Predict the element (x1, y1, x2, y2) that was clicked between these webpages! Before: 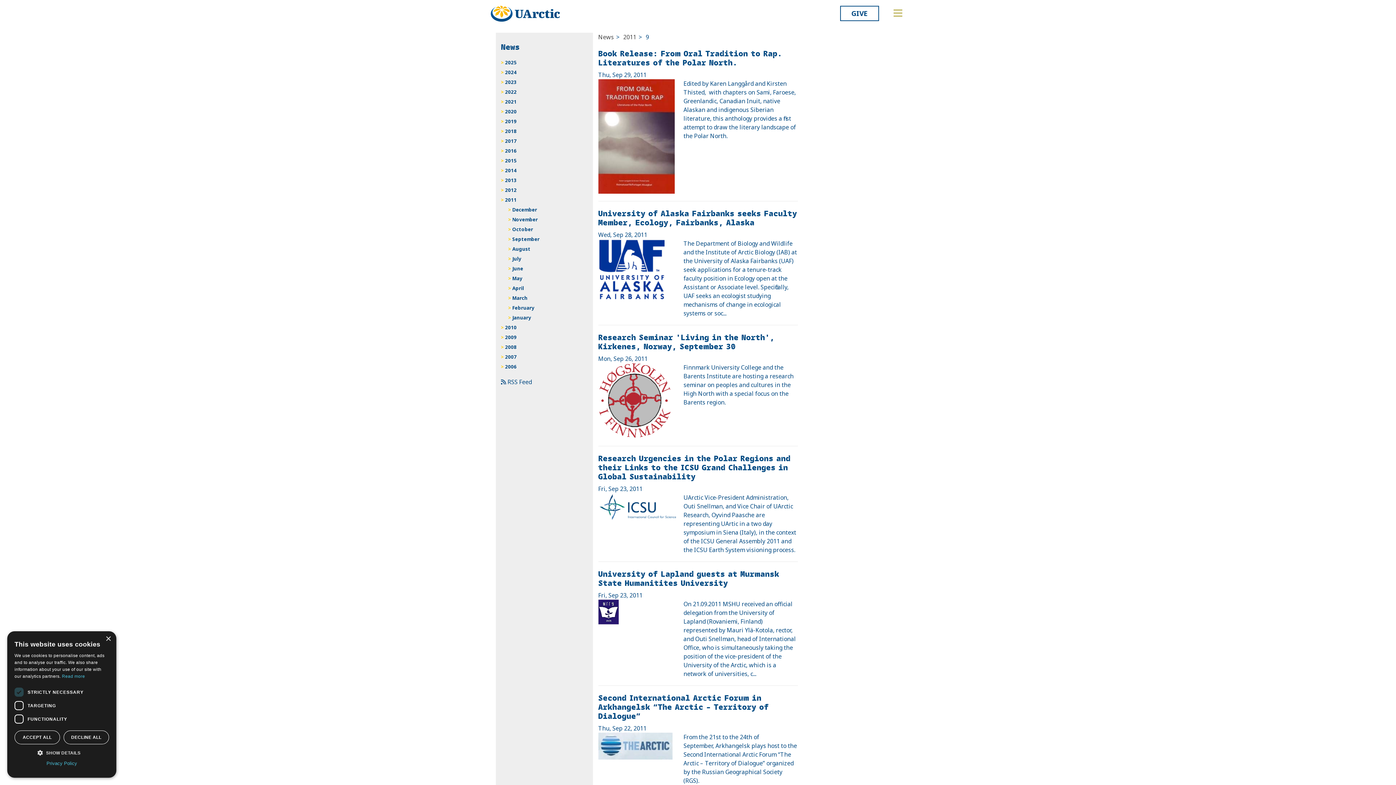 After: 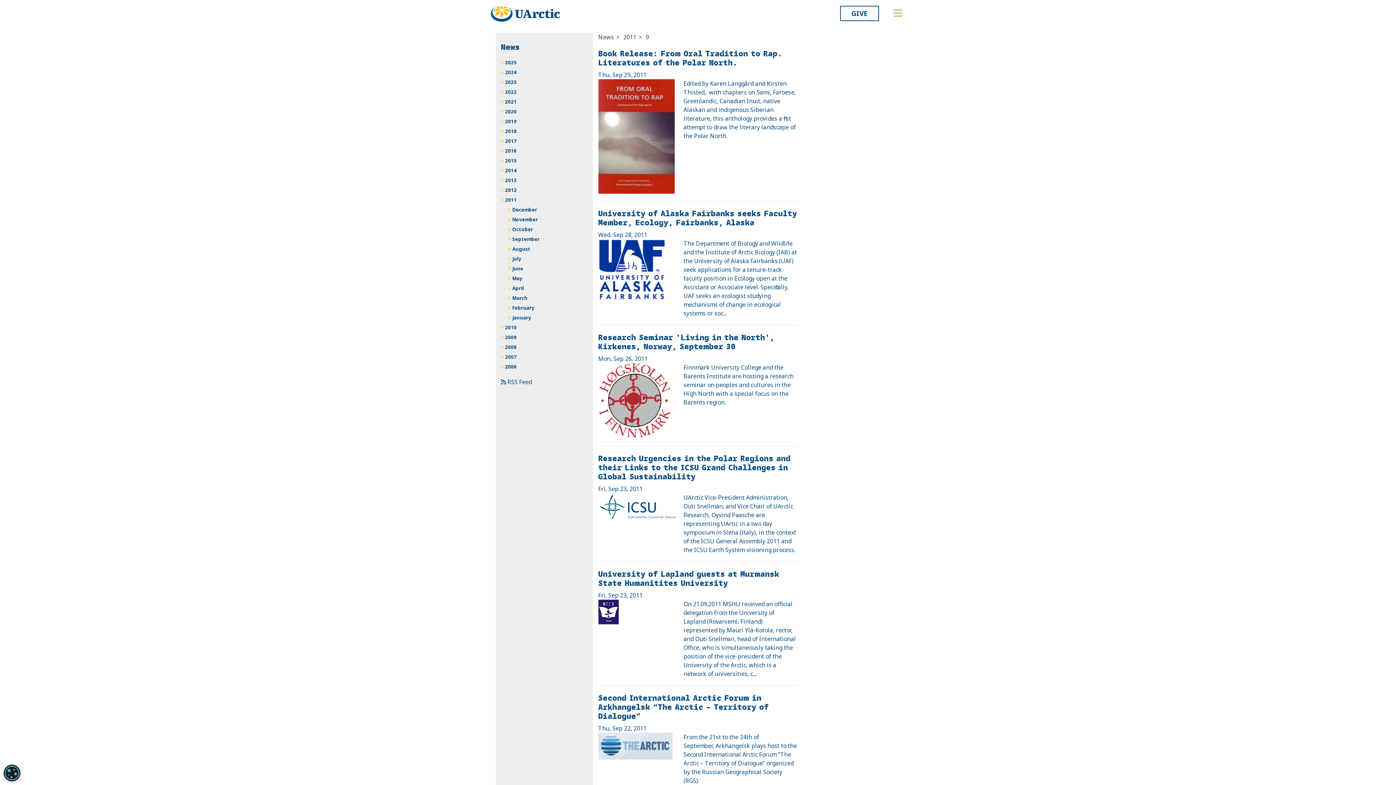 Action: label: Close bbox: (105, 636, 110, 642)